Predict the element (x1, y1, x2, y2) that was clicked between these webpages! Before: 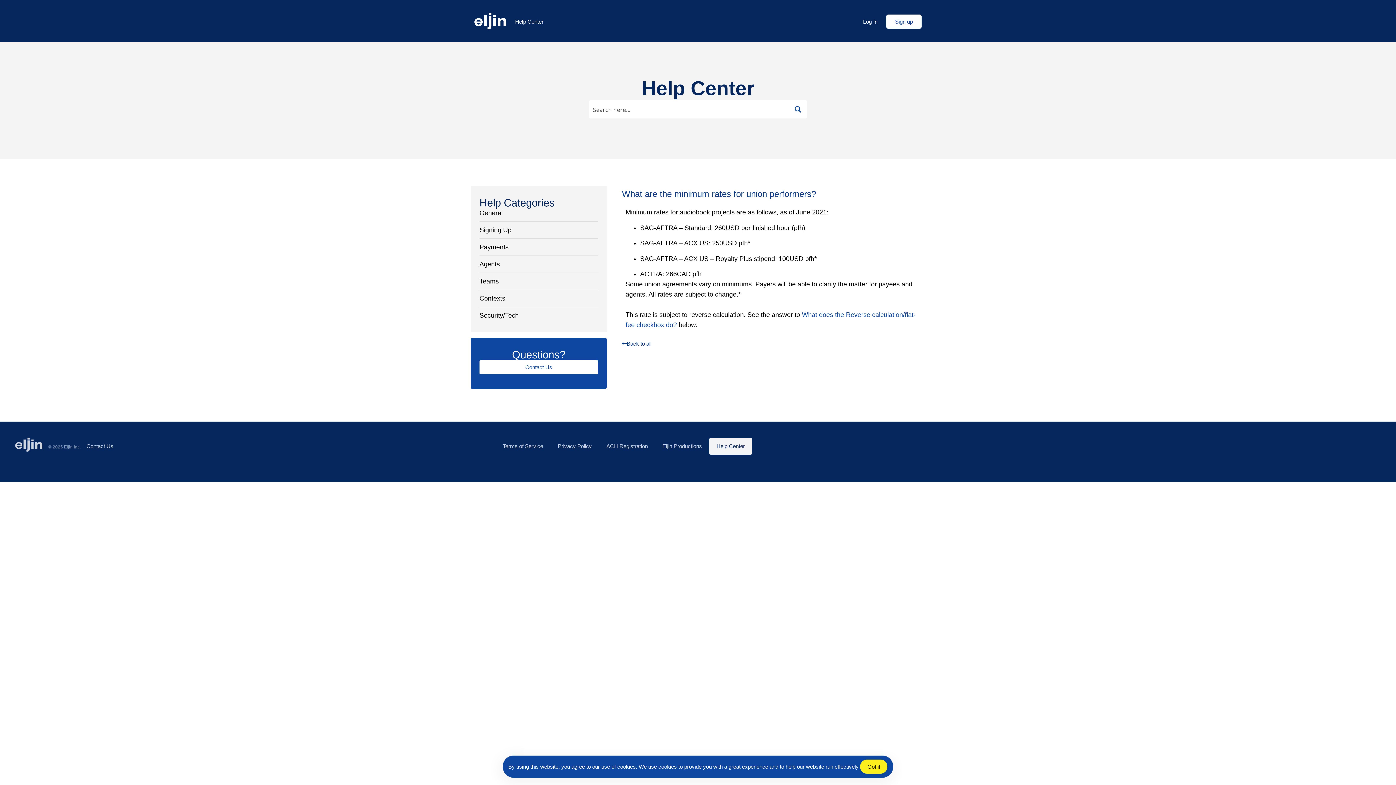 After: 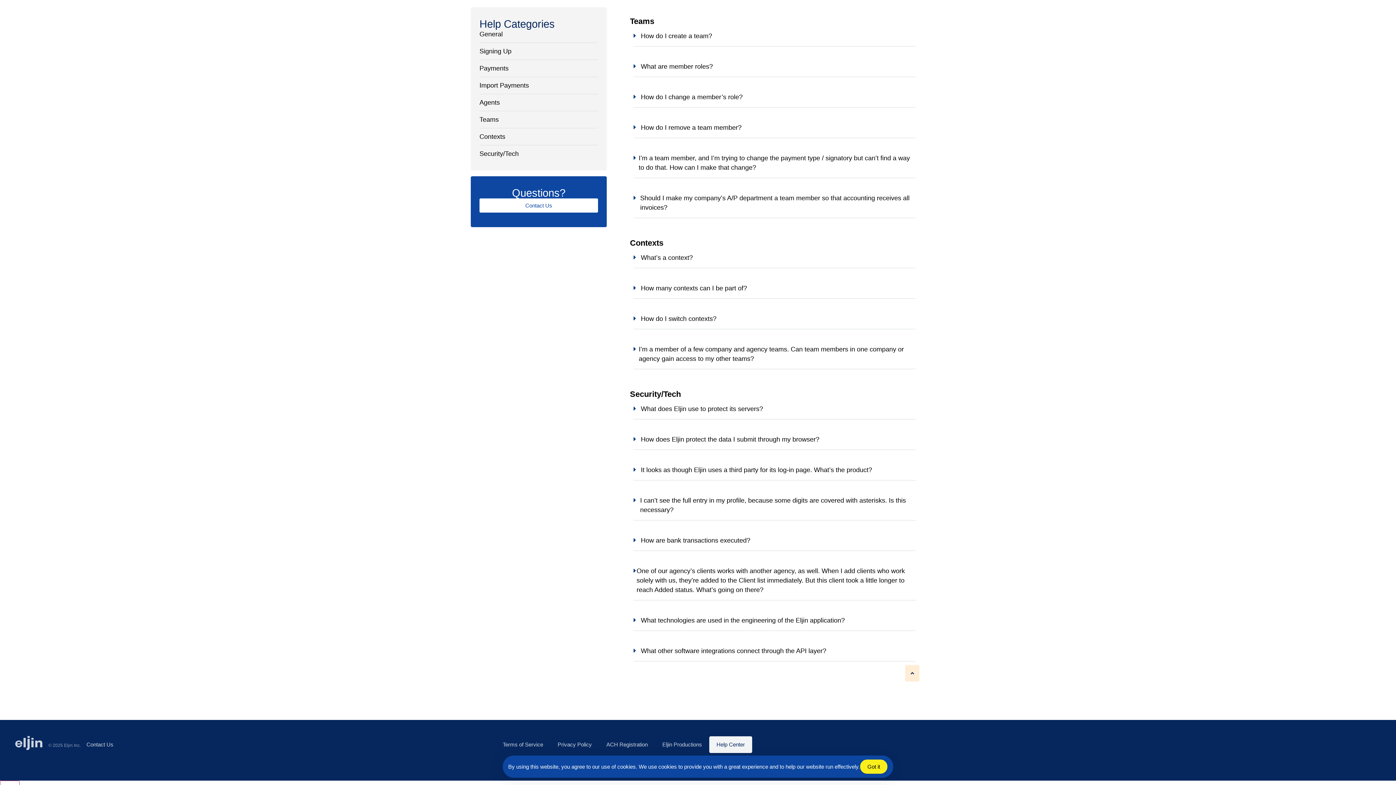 Action: label: Teams bbox: (479, 276, 598, 286)